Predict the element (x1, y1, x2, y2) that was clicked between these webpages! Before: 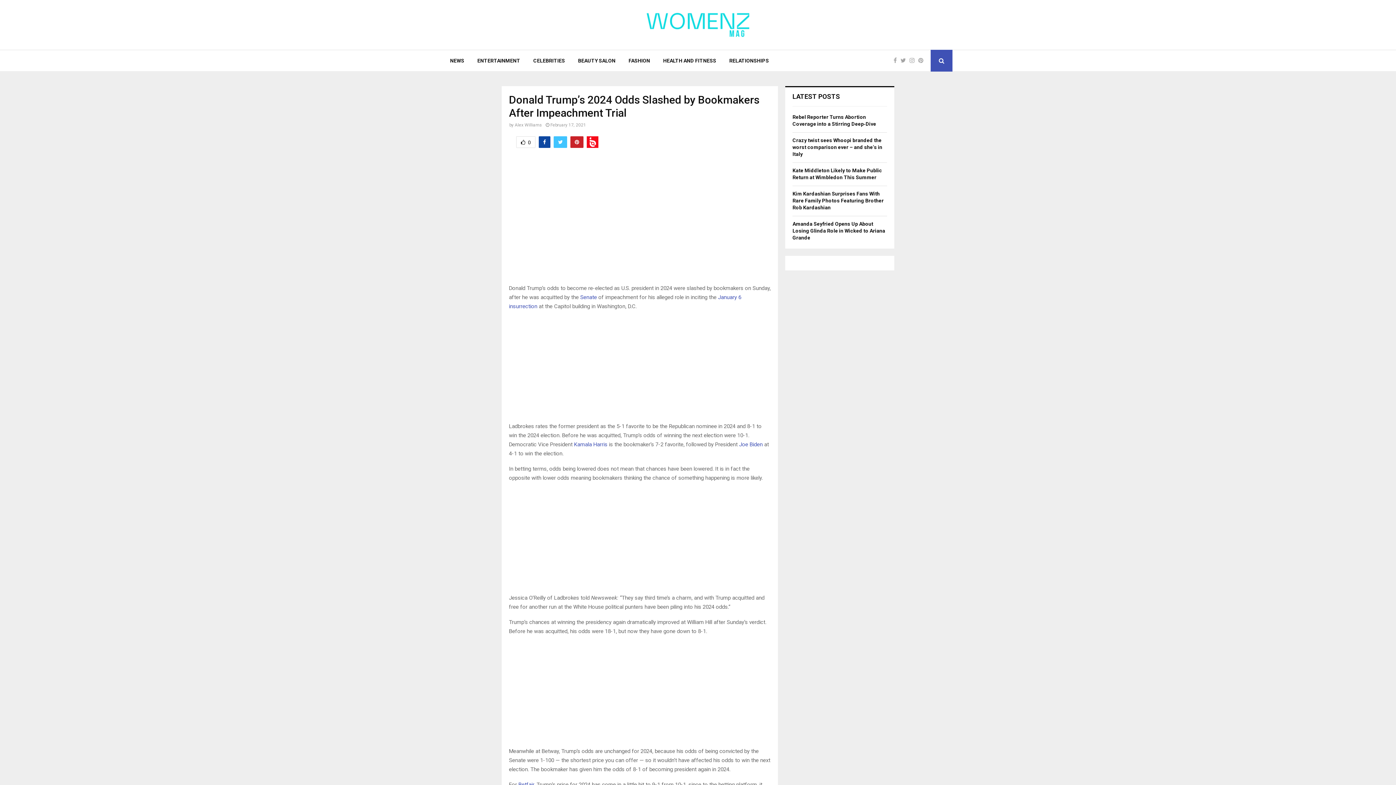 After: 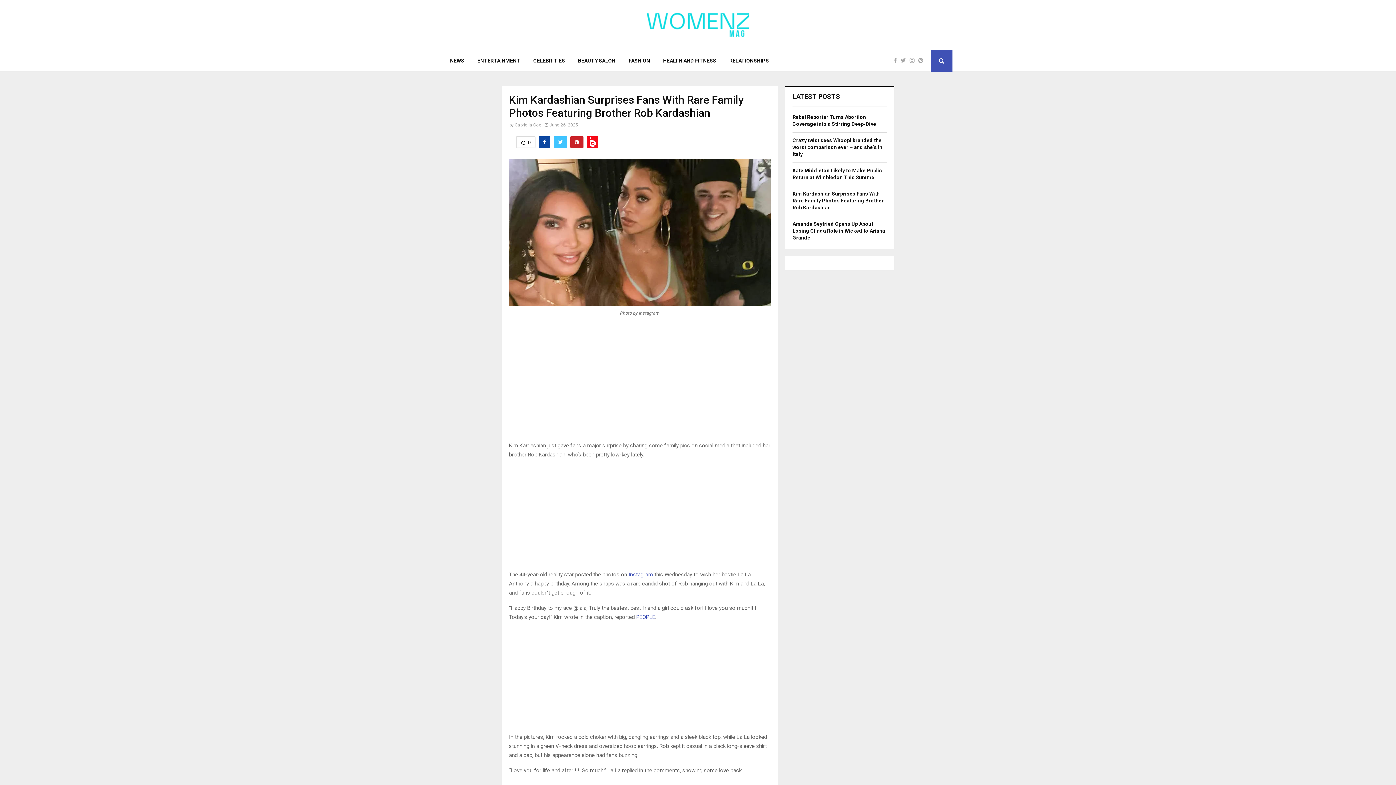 Action: label: Kim Kardashian Surprises Fans With Rare Family Photos Featuring Brother Rob Kardashian bbox: (792, 190, 884, 210)